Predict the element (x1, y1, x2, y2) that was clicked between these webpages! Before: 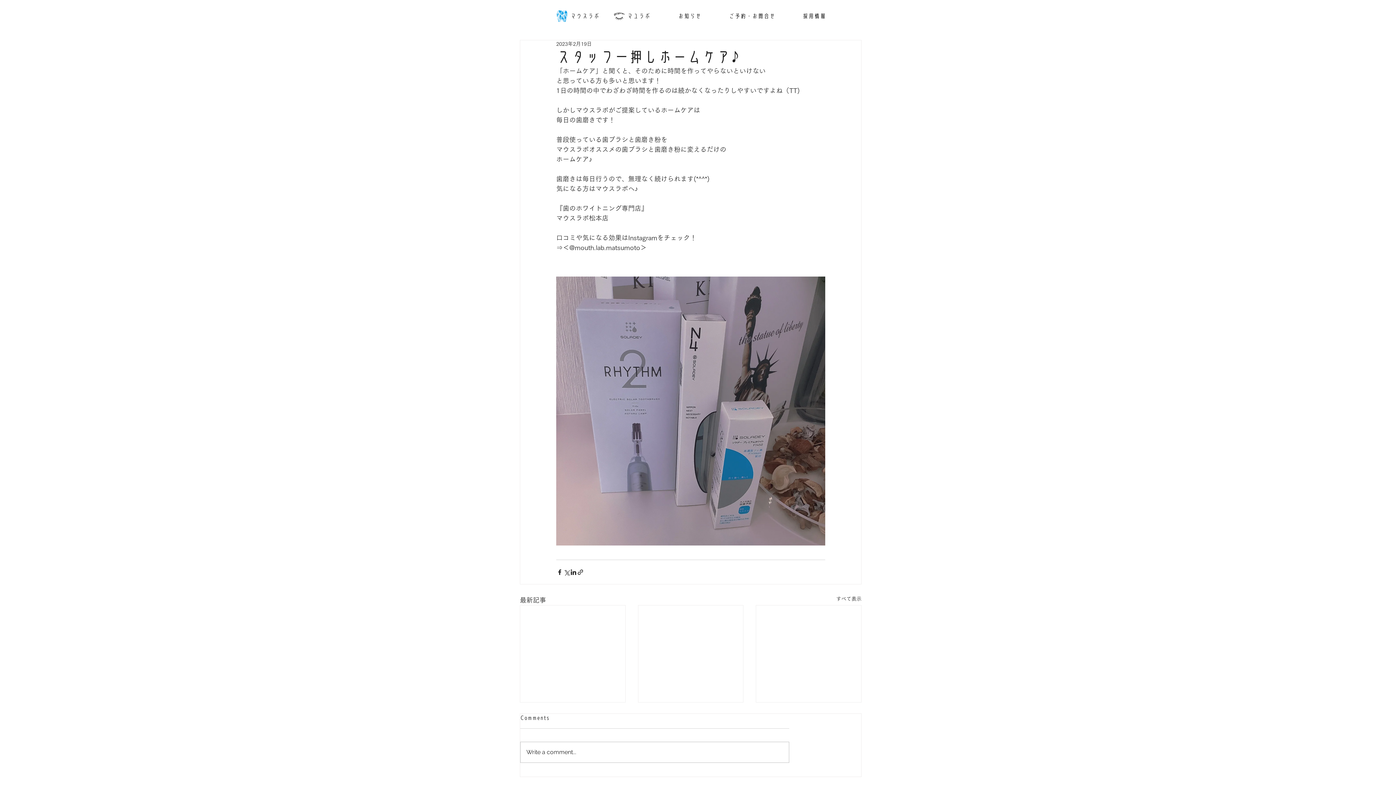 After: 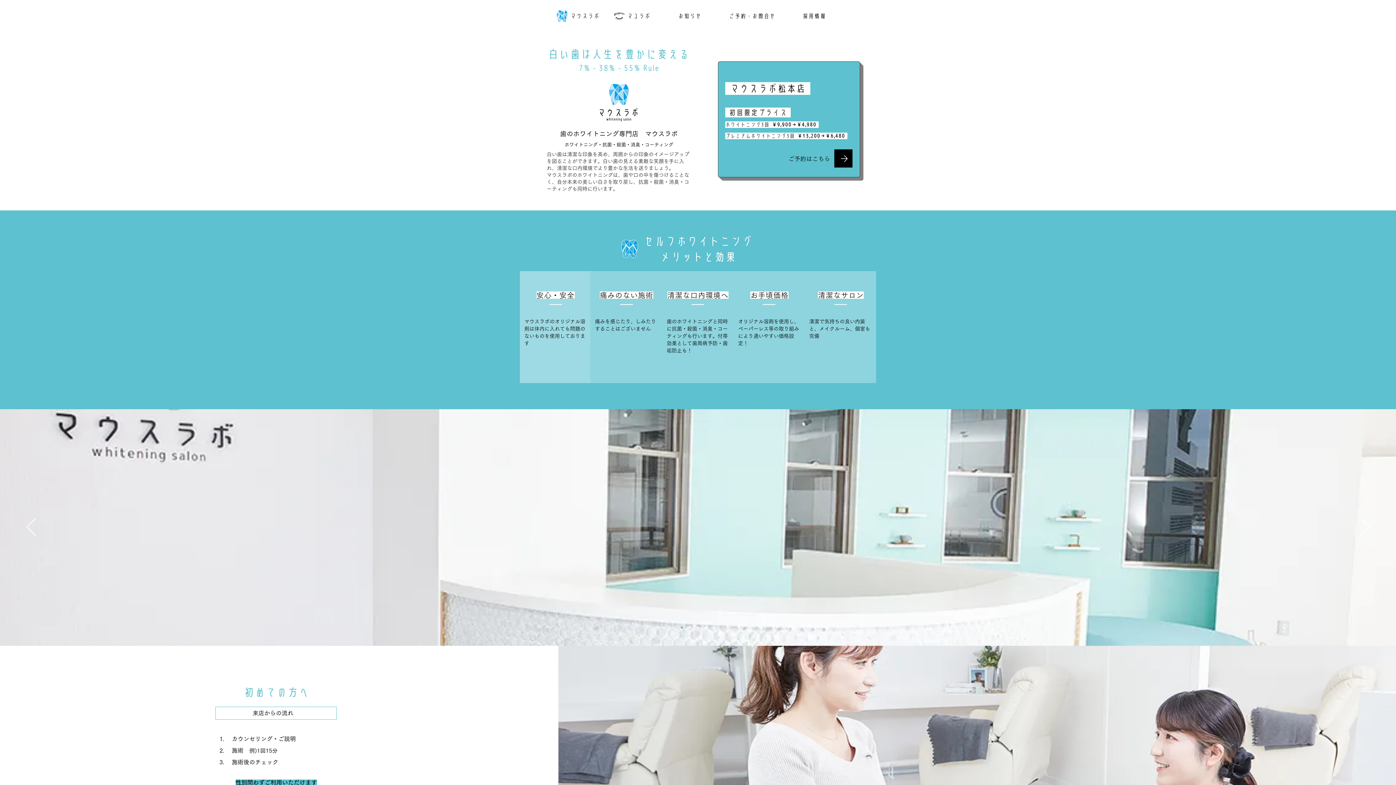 Action: label: マウスラボ bbox: (556, 4, 613, 28)